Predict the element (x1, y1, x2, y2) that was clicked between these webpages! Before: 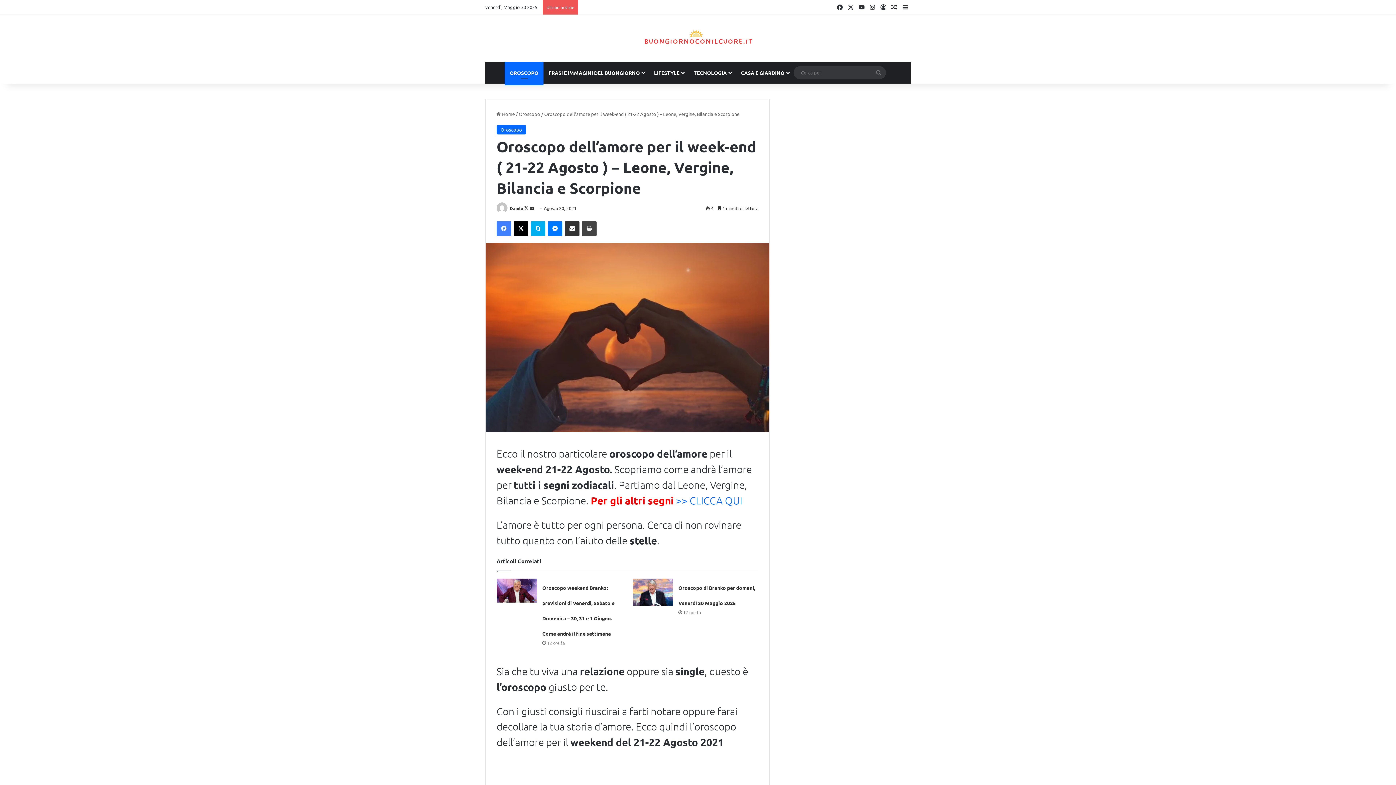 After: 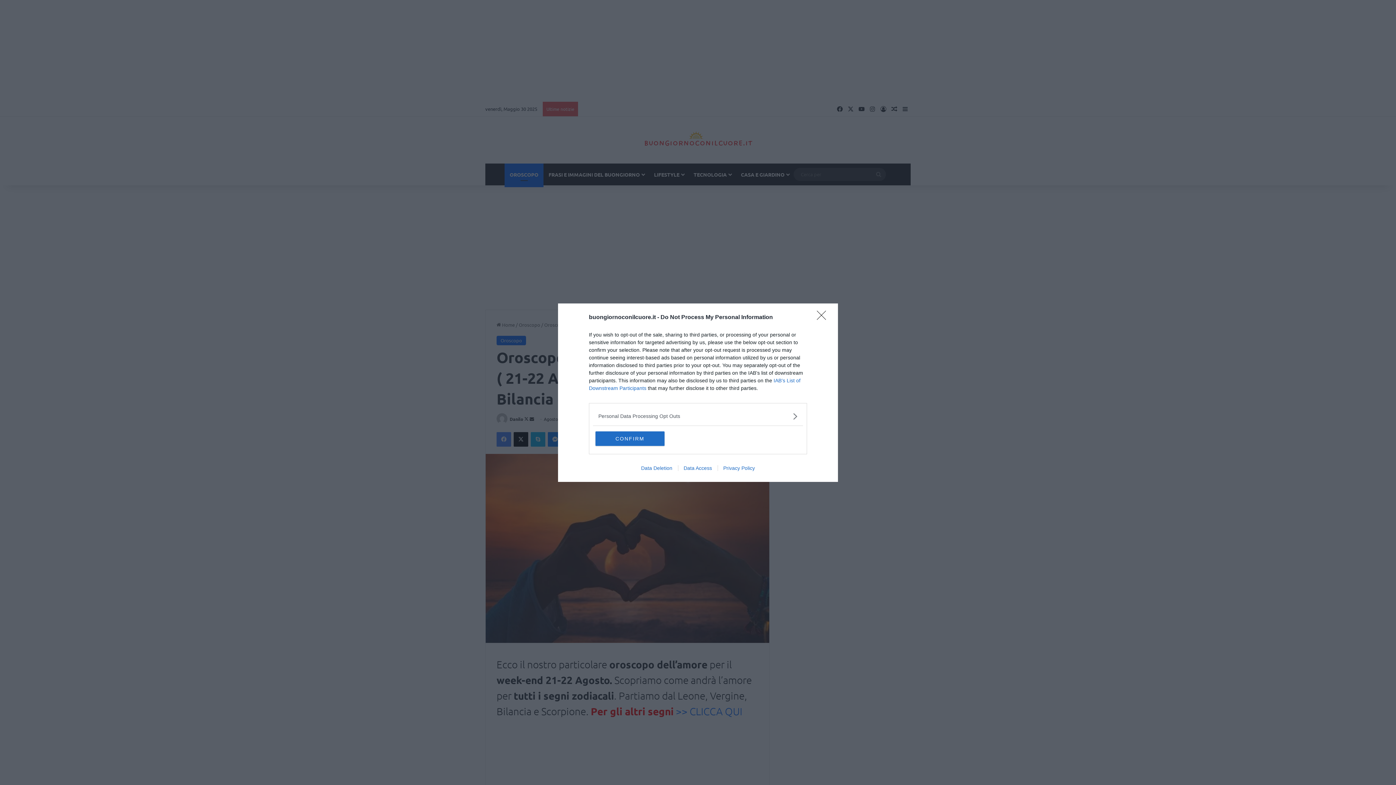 Action: bbox: (834, 0, 845, 14) label: Facebook